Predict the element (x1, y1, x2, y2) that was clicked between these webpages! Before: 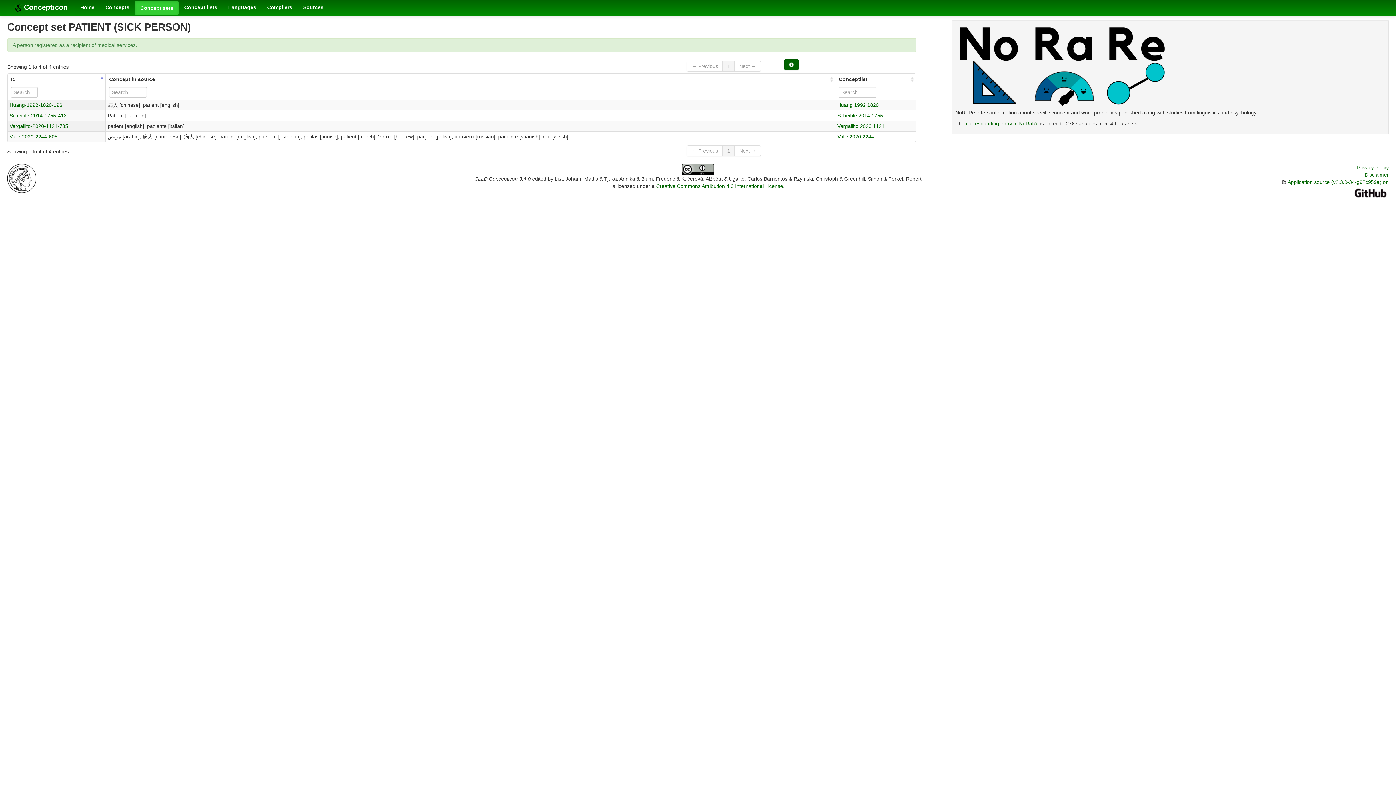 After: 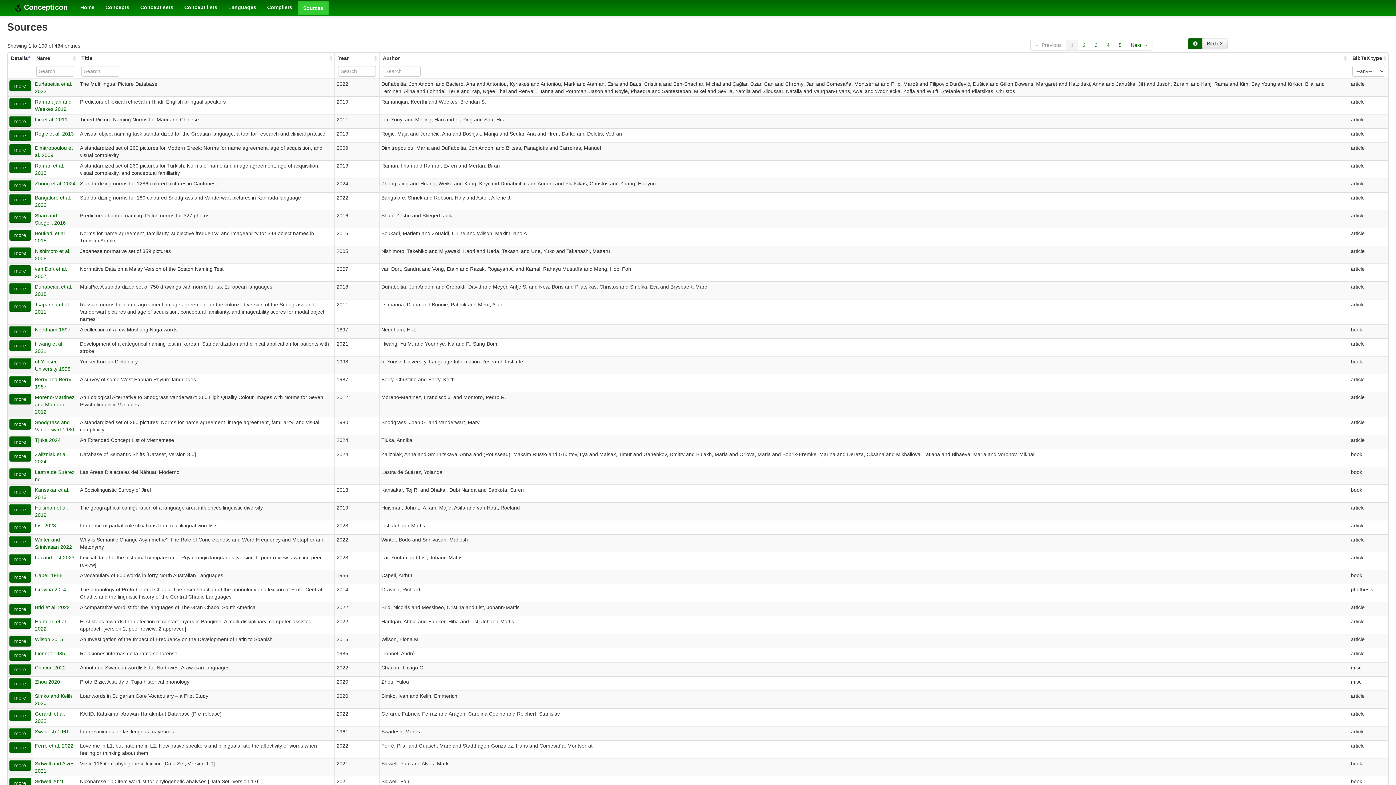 Action: label: Sources bbox: (297, 0, 329, 14)